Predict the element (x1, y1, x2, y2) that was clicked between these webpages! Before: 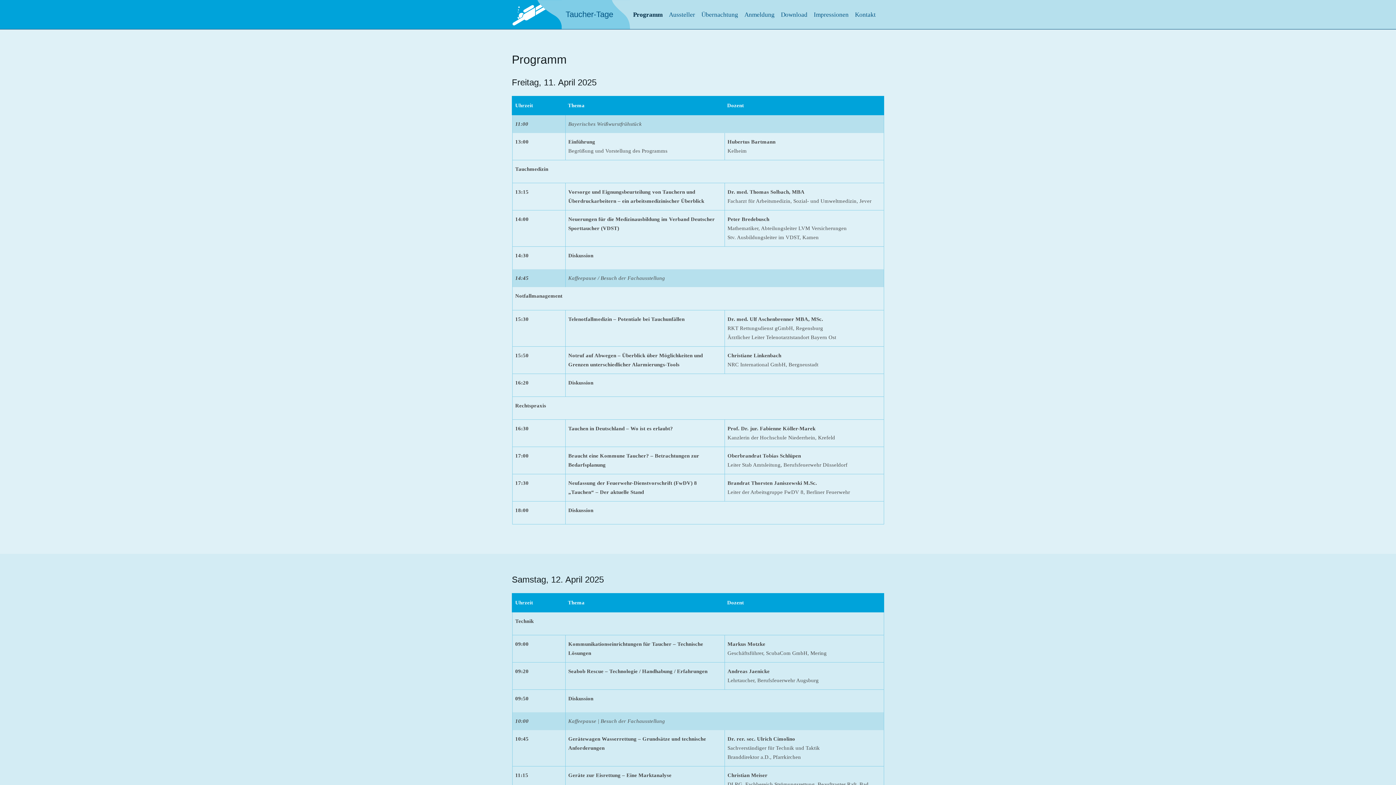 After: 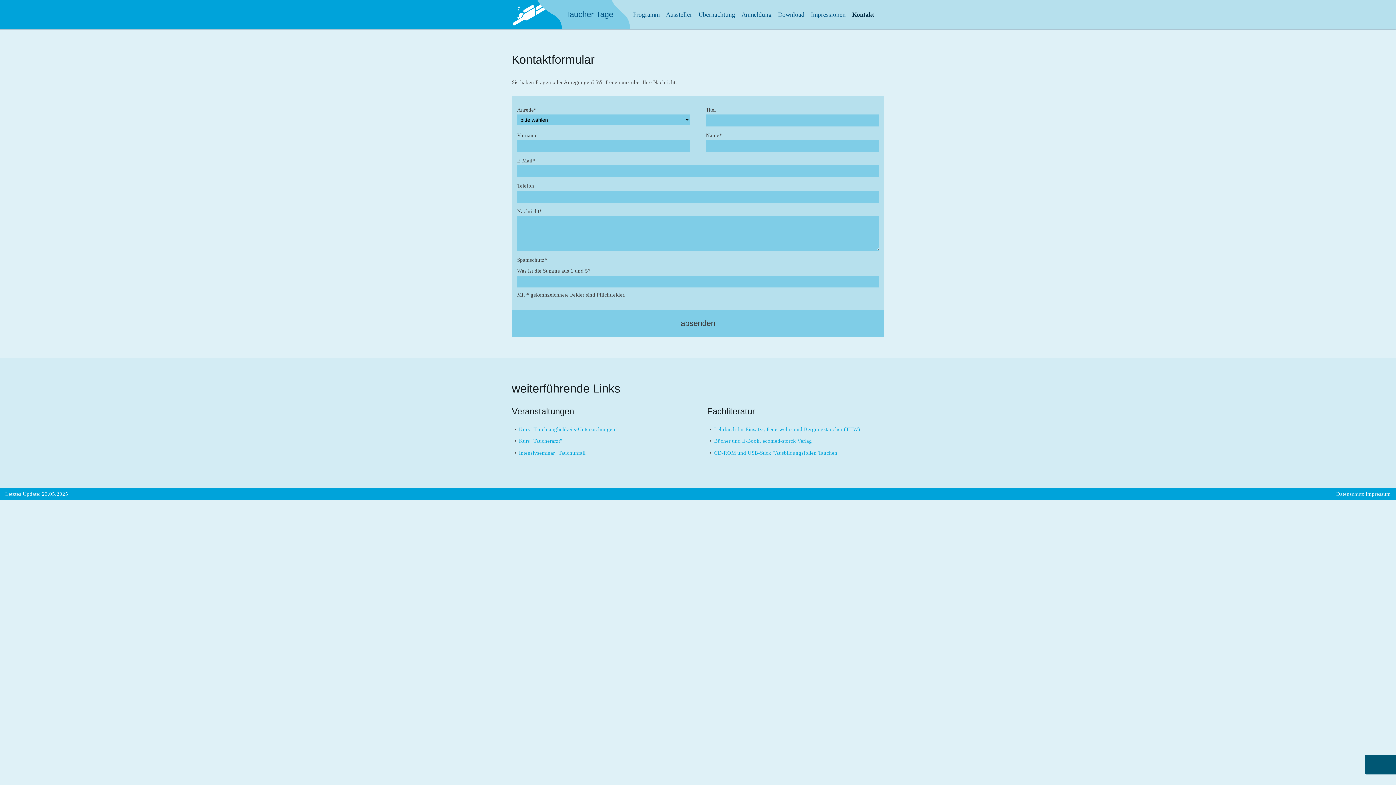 Action: label: Kontakt bbox: (852, 8, 879, 20)